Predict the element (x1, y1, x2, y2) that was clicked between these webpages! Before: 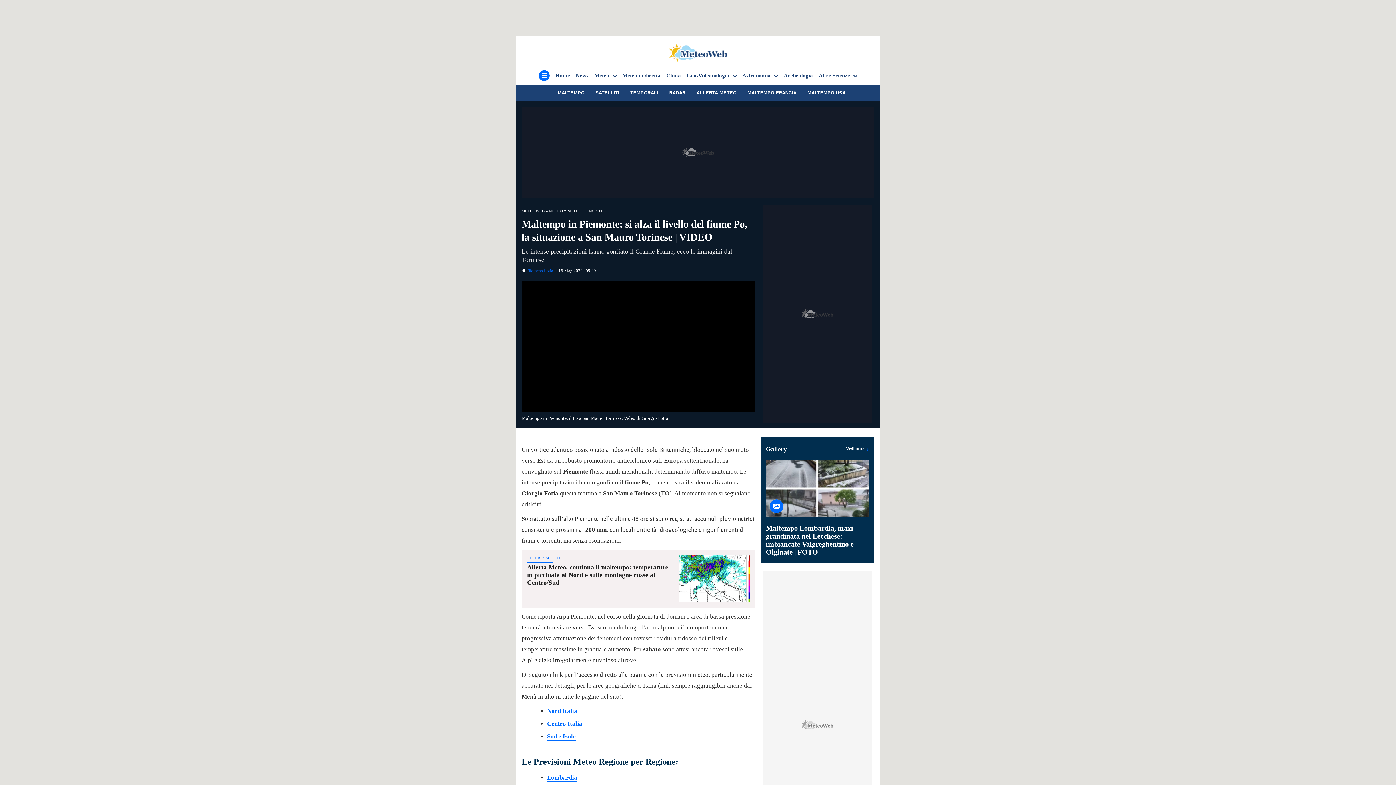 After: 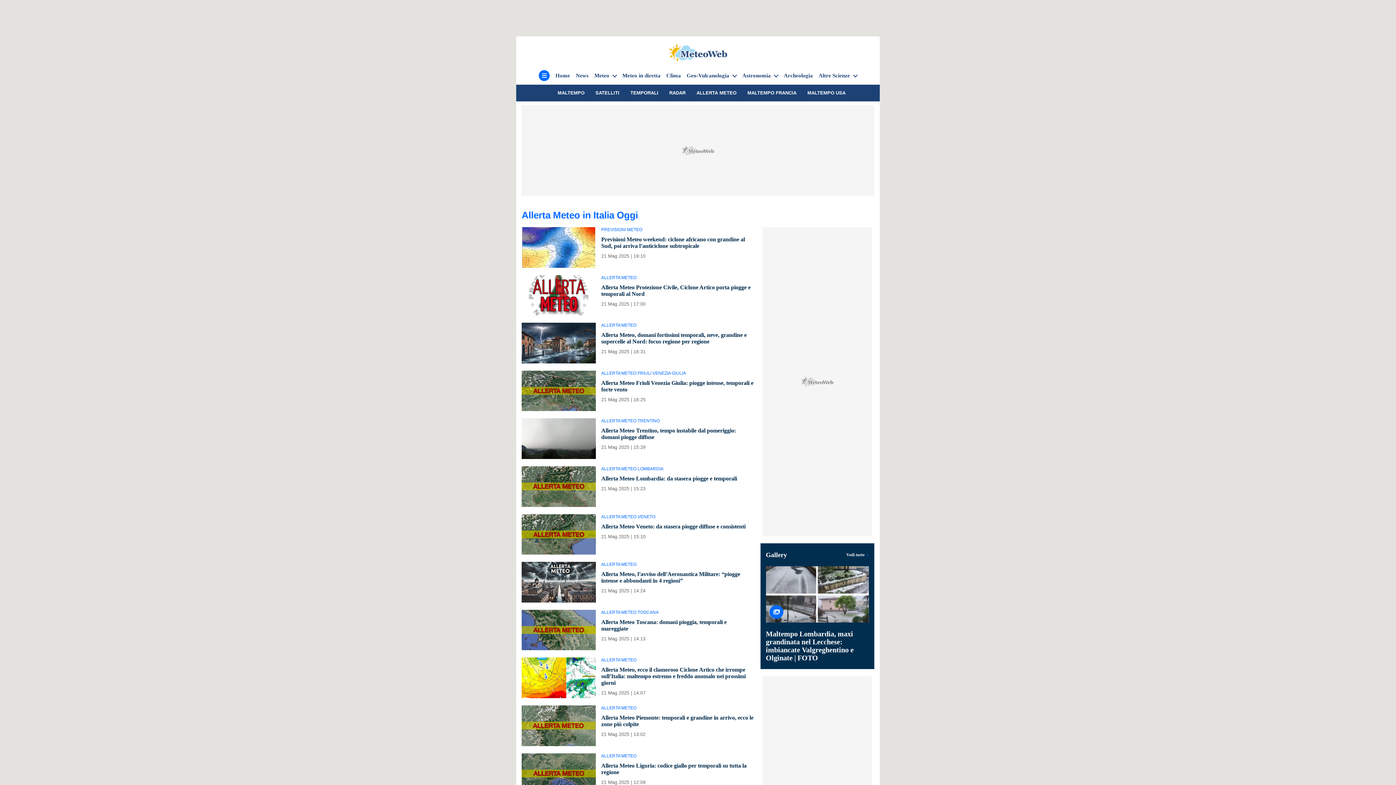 Action: label: ALLERTA METEO bbox: (696, 90, 736, 95)